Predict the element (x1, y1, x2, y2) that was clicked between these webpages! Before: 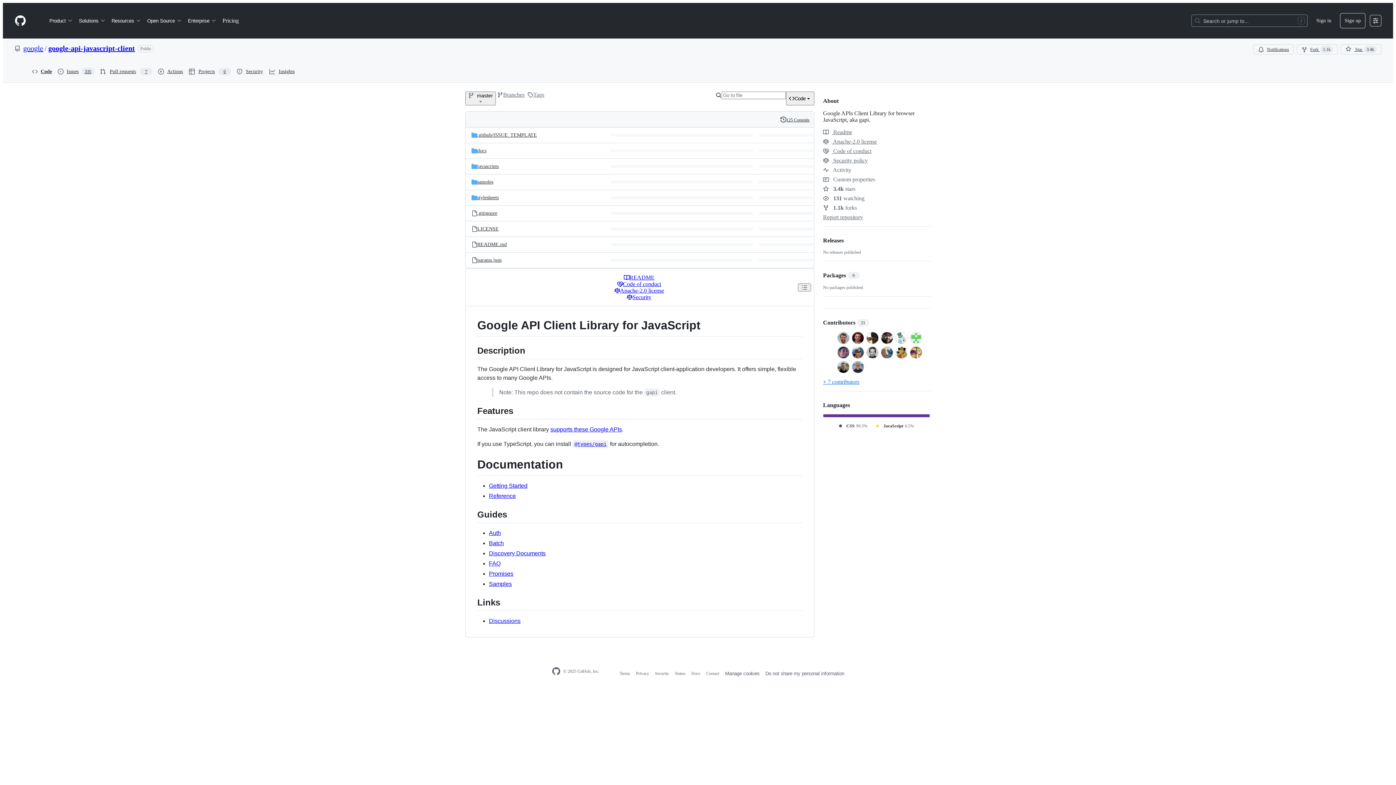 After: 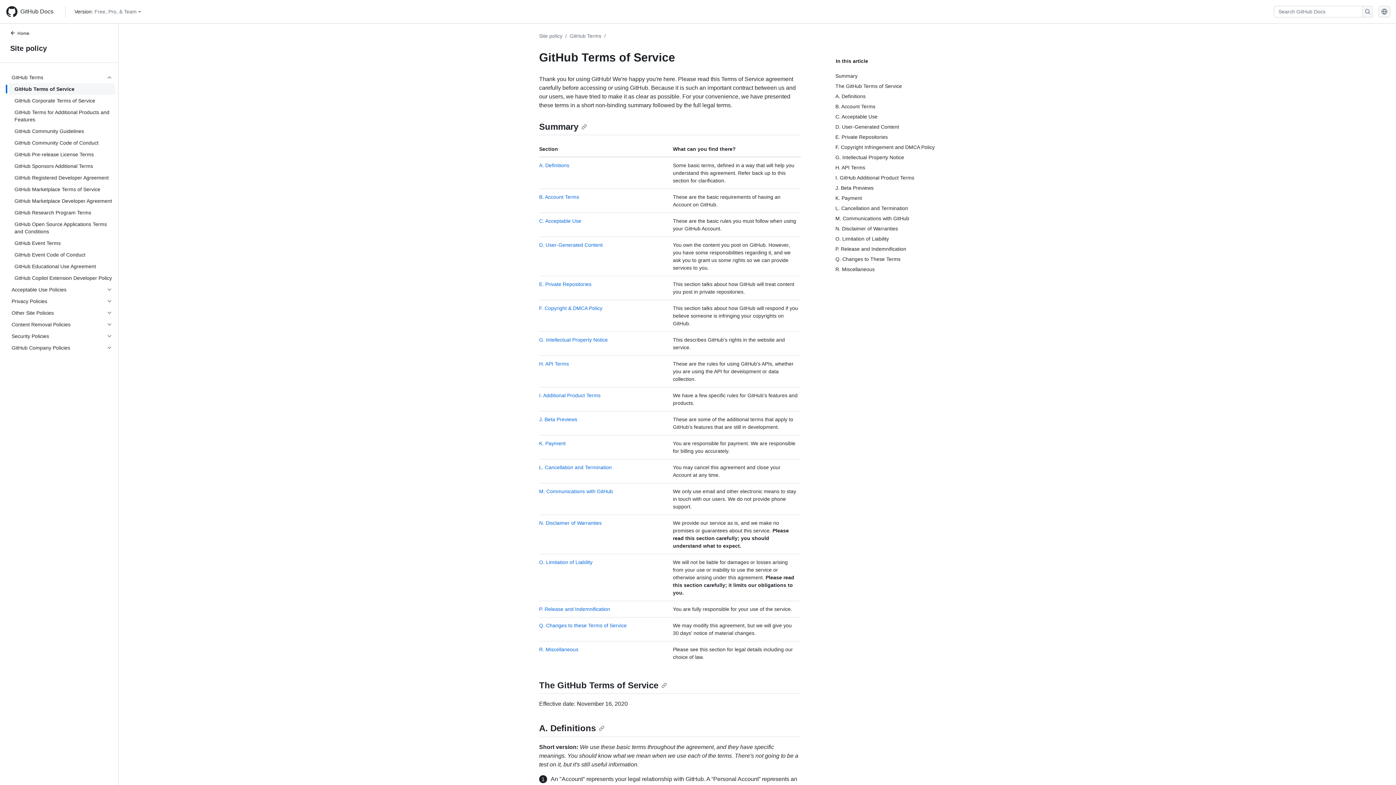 Action: bbox: (619, 671, 630, 676) label: Terms